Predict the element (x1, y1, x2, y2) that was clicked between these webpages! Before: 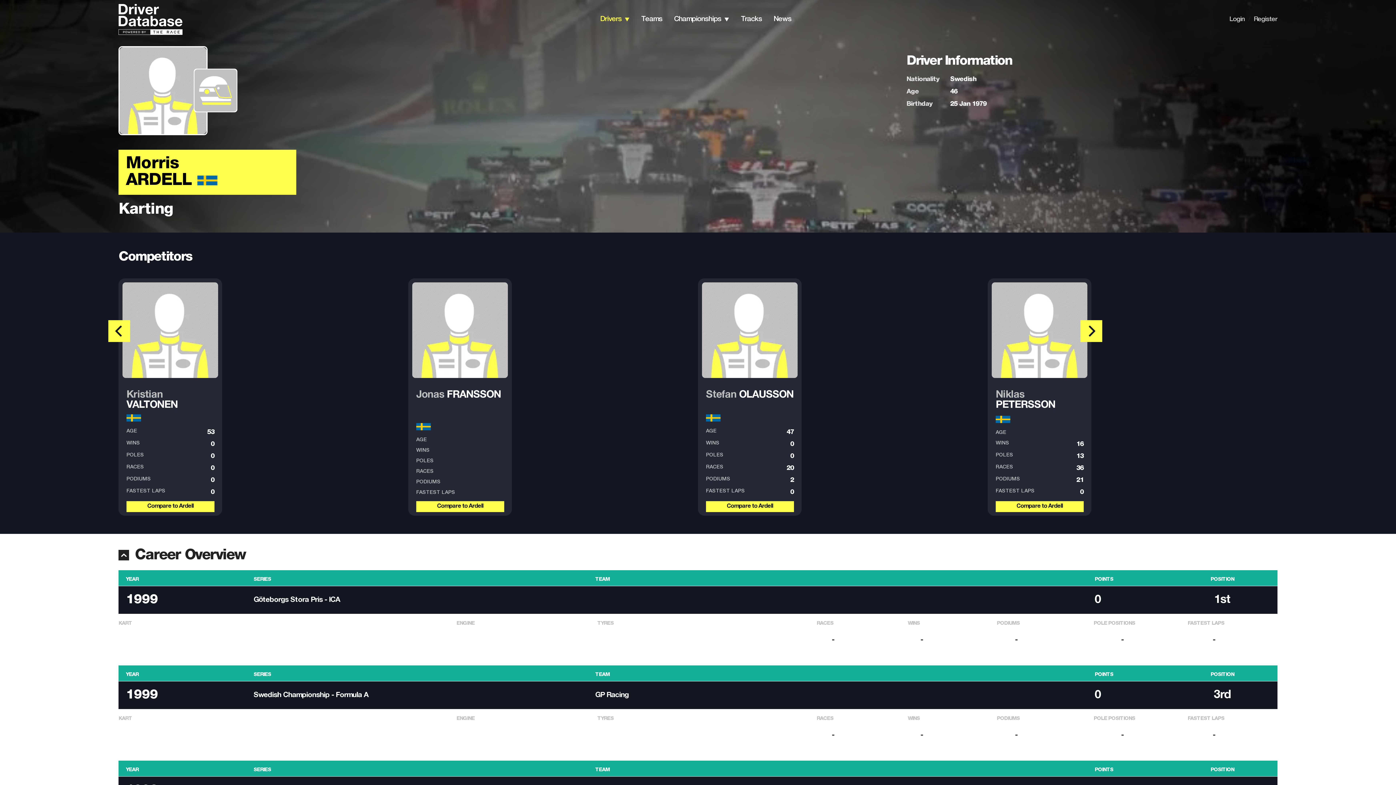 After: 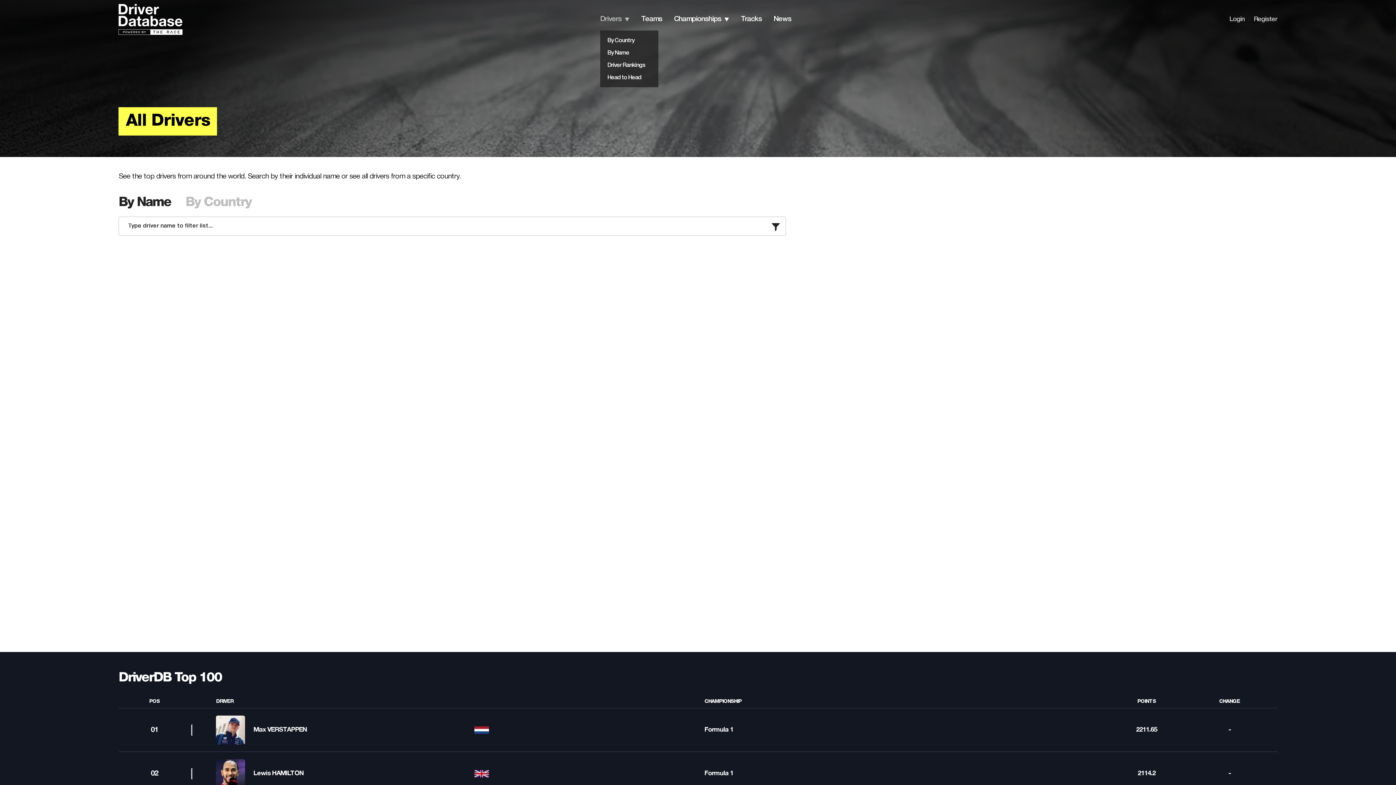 Action: label: Drivers bbox: (600, 15, 621, 22)